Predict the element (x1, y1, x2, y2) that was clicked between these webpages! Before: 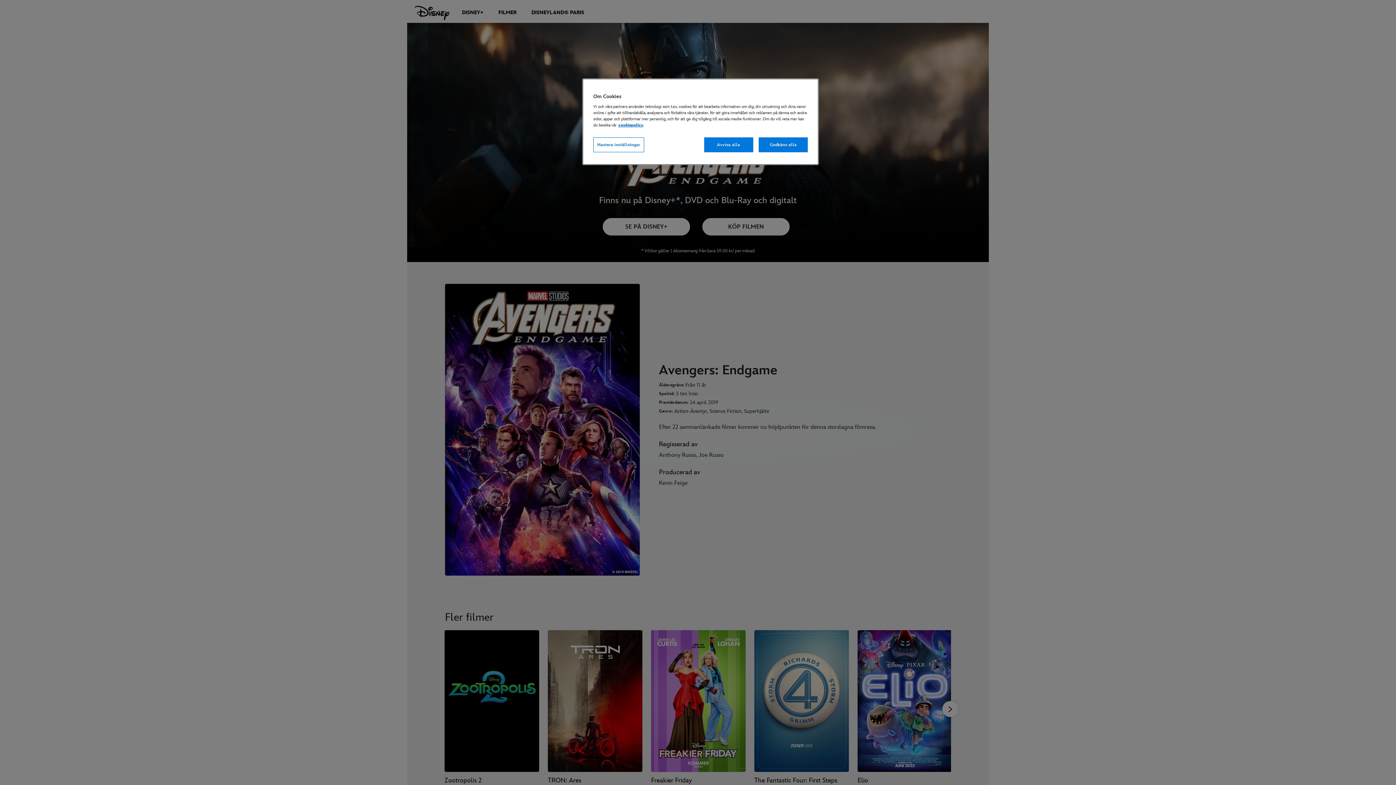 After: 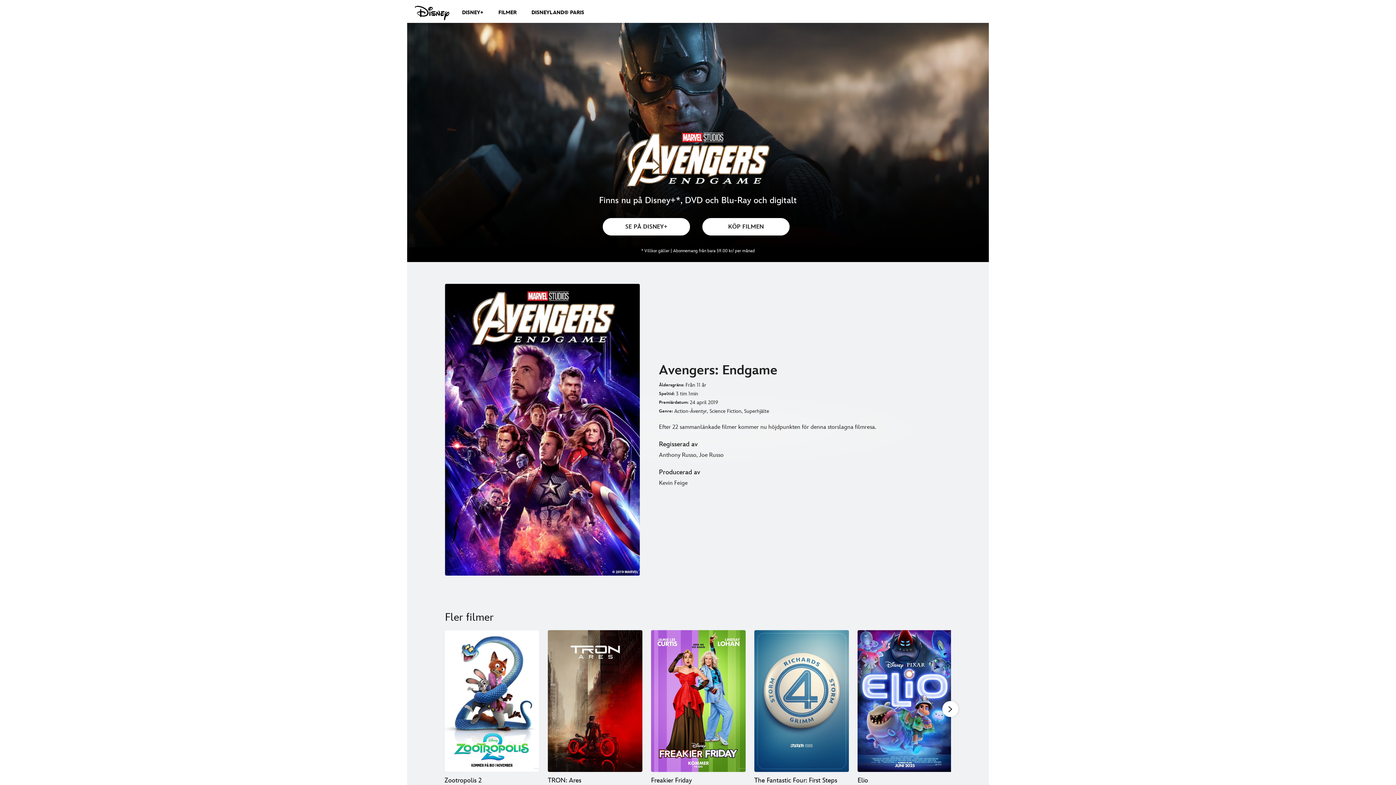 Action: bbox: (704, 137, 753, 152) label: Avvisa alla